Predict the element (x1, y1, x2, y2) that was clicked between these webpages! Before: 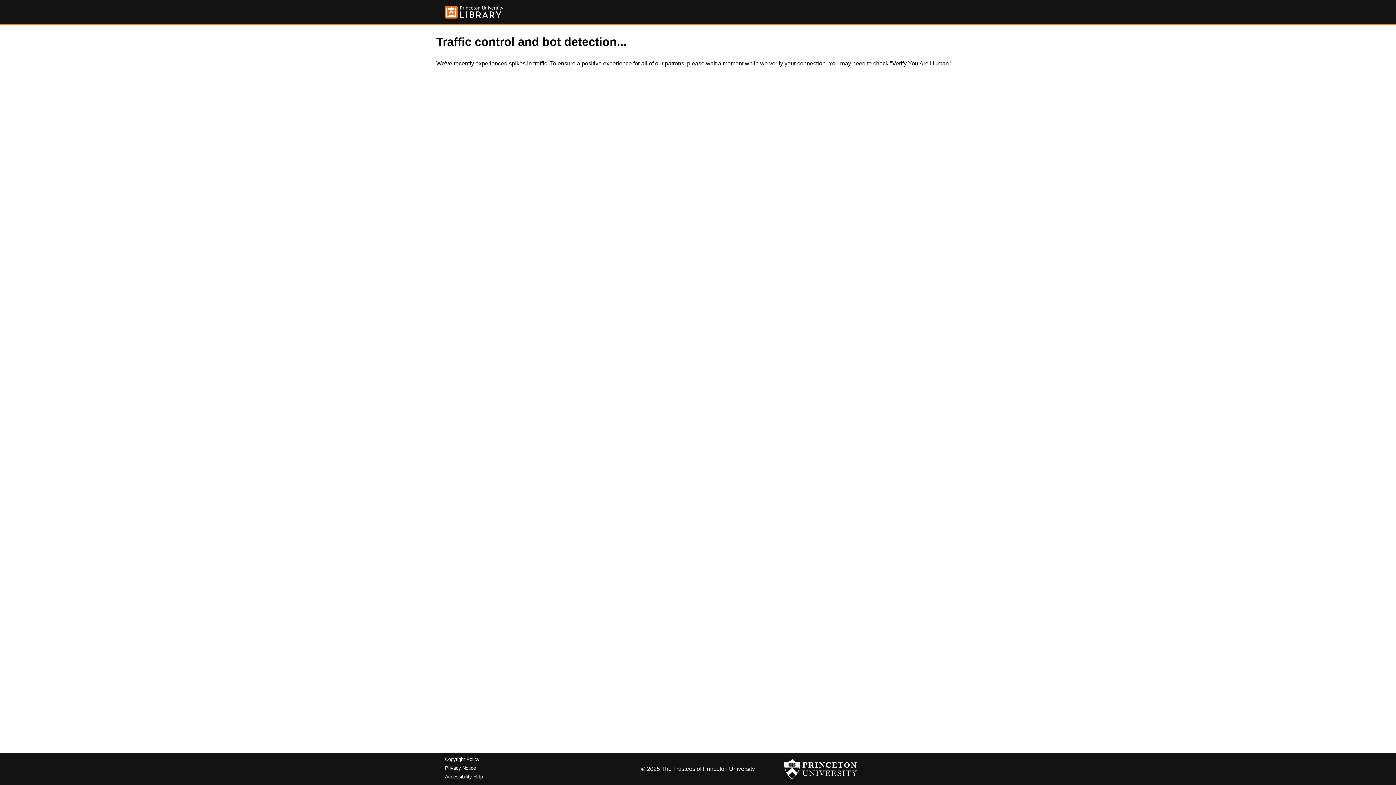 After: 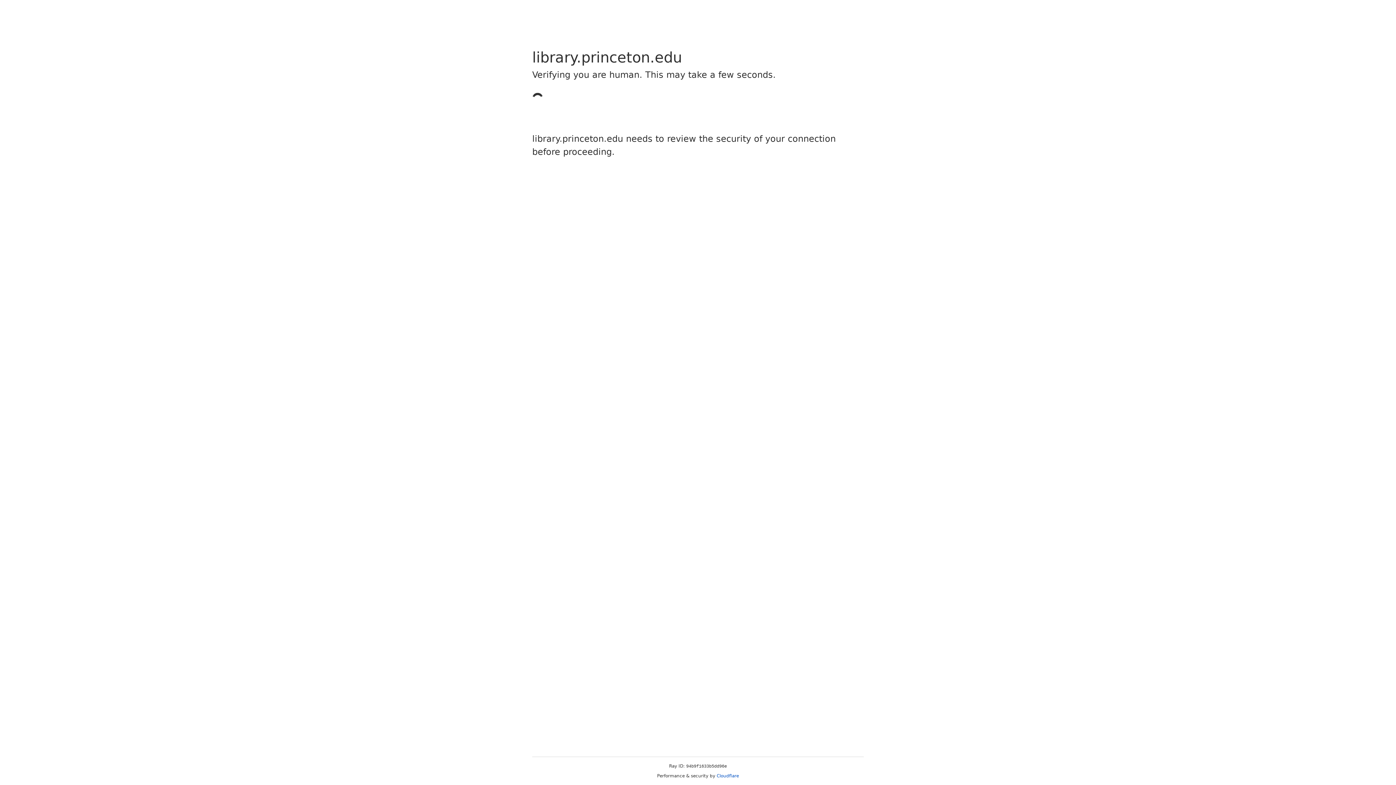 Action: label: Copyright Policy bbox: (445, 757, 479, 762)